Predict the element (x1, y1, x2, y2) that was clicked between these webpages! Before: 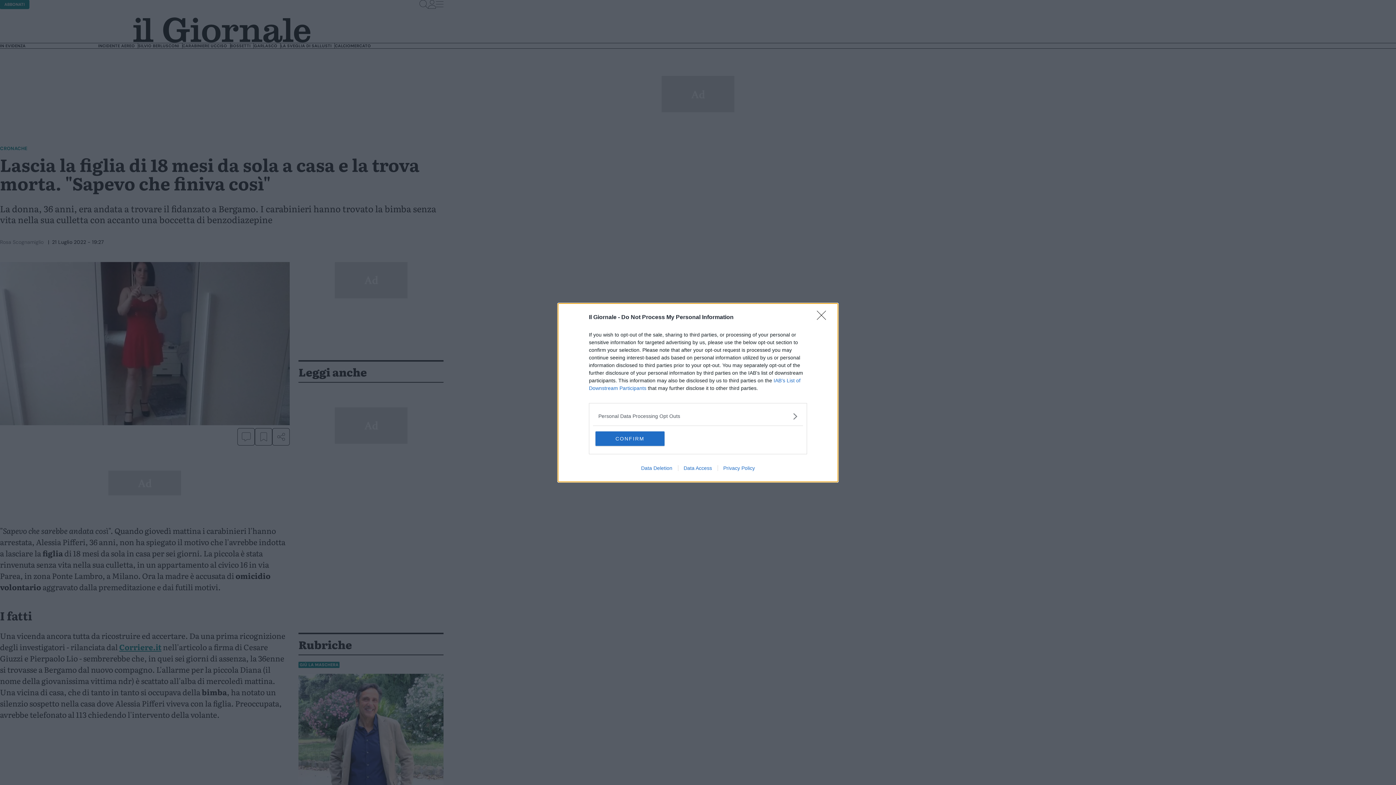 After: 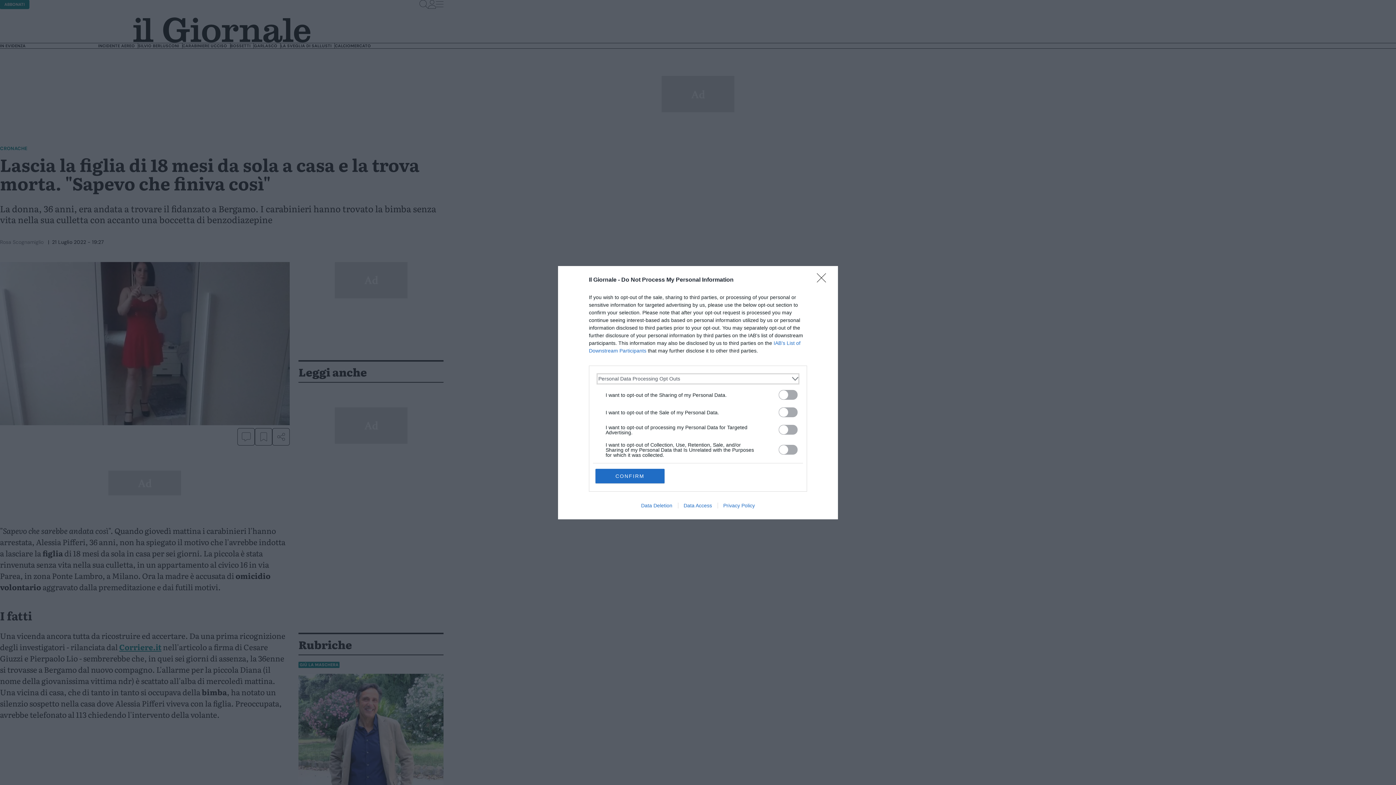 Action: bbox: (598, 412, 797, 420) label: Opt-Outs